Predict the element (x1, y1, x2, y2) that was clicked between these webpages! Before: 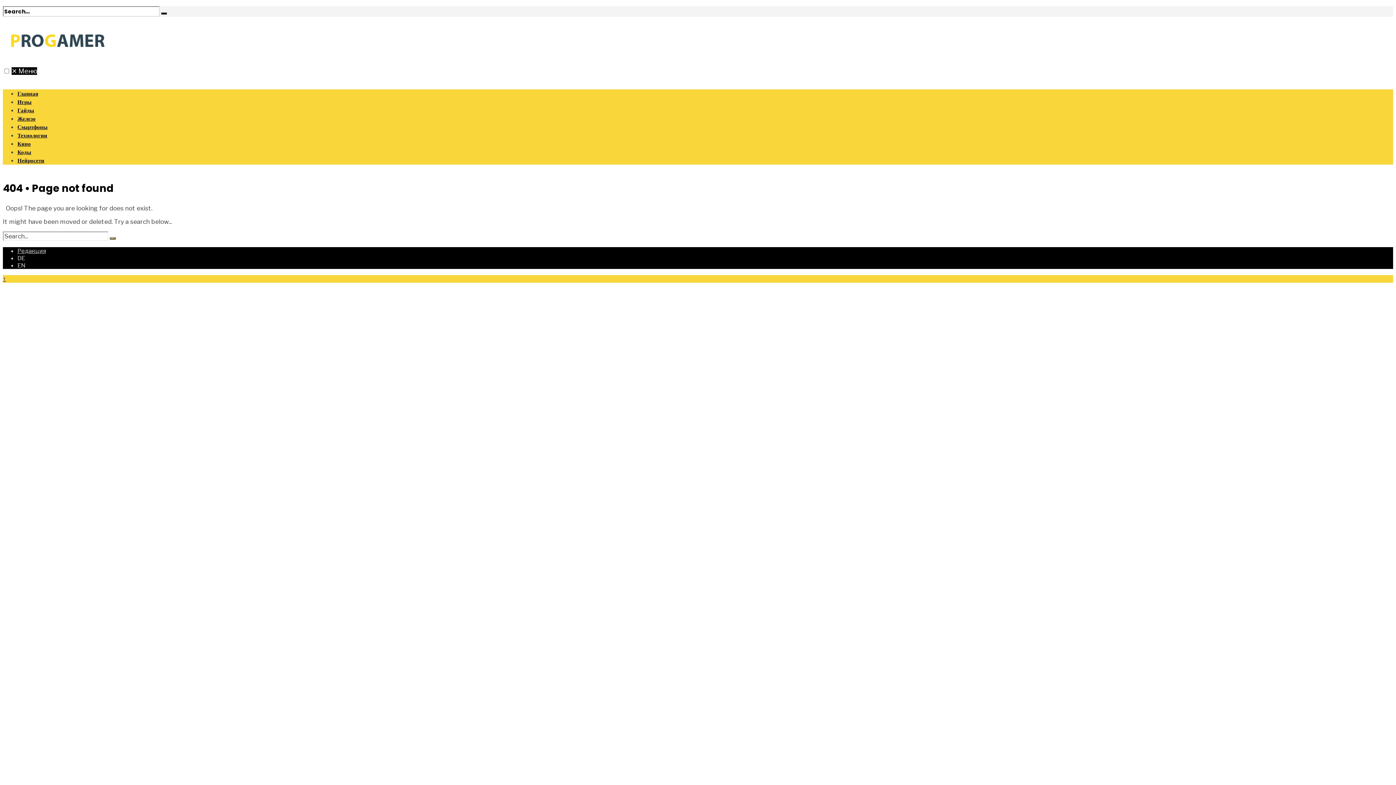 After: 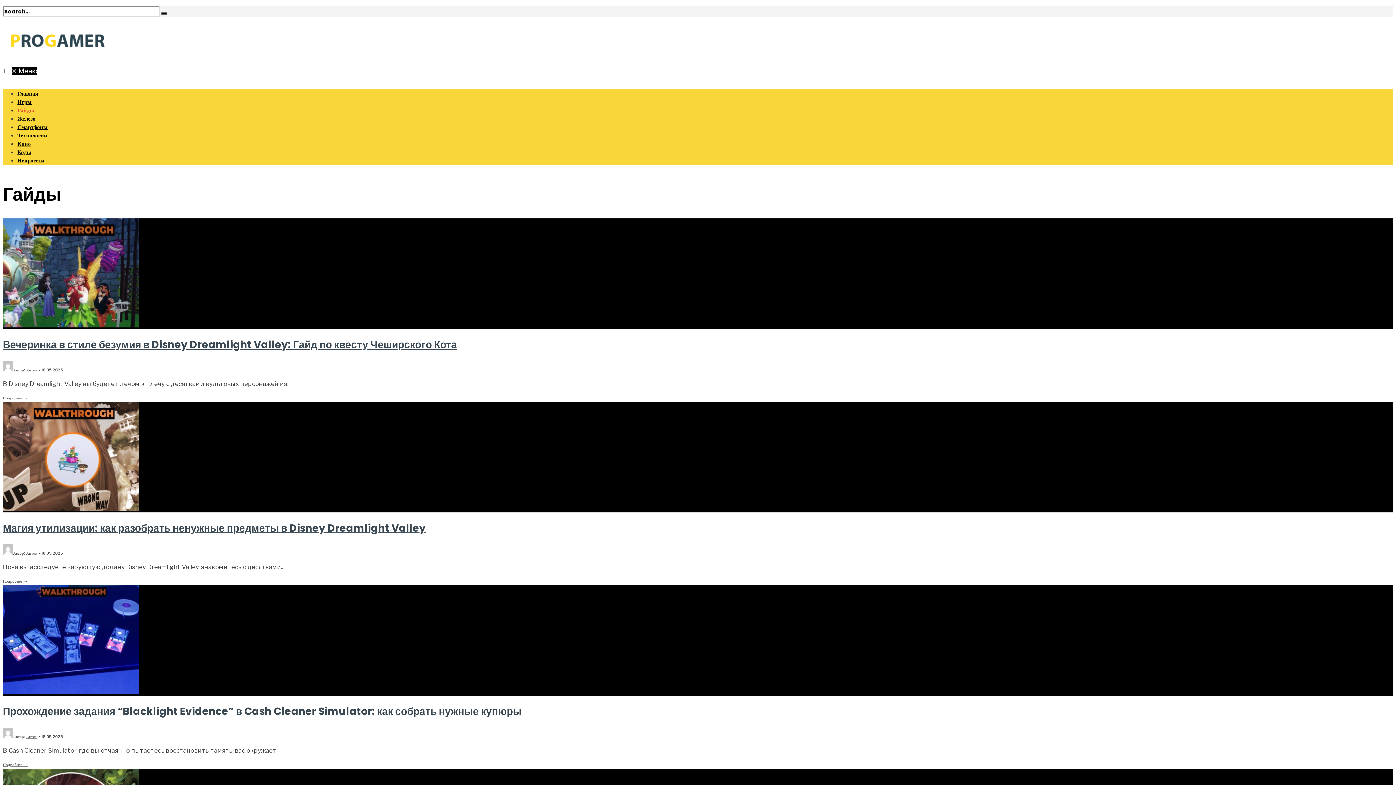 Action: bbox: (17, 106, 34, 114) label: Гайды